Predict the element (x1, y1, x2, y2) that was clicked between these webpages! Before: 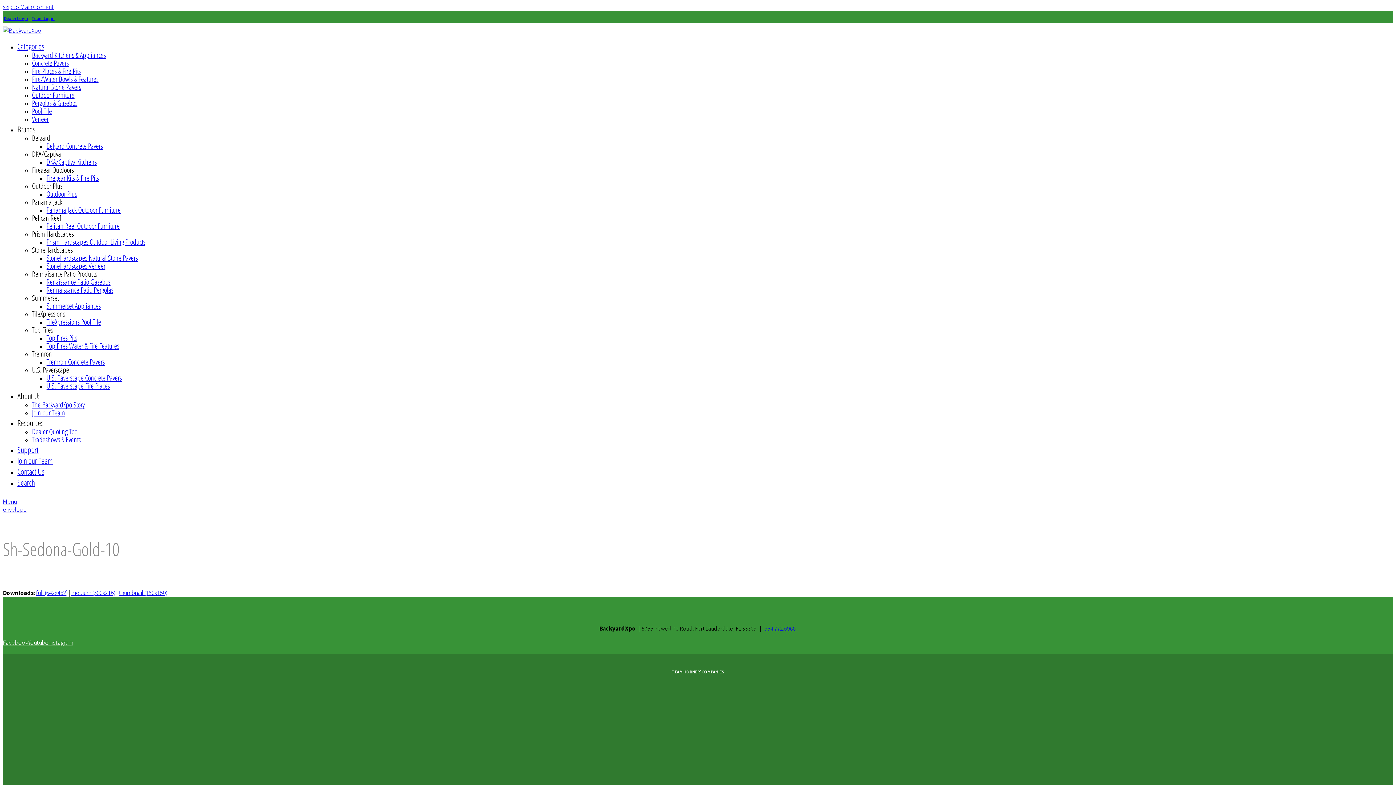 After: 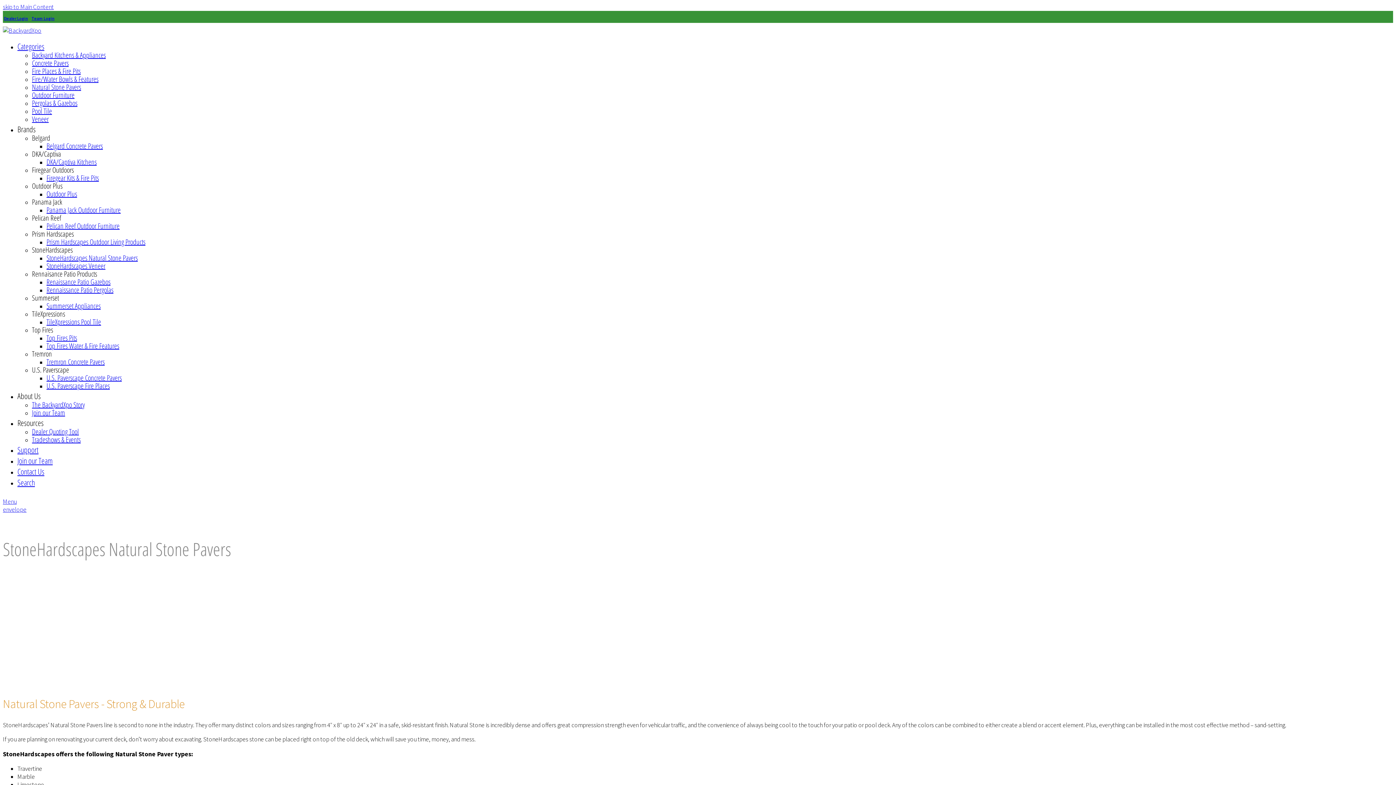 Action: label: StoneHardscapes Natural Stone Pavers bbox: (46, 254, 137, 262)